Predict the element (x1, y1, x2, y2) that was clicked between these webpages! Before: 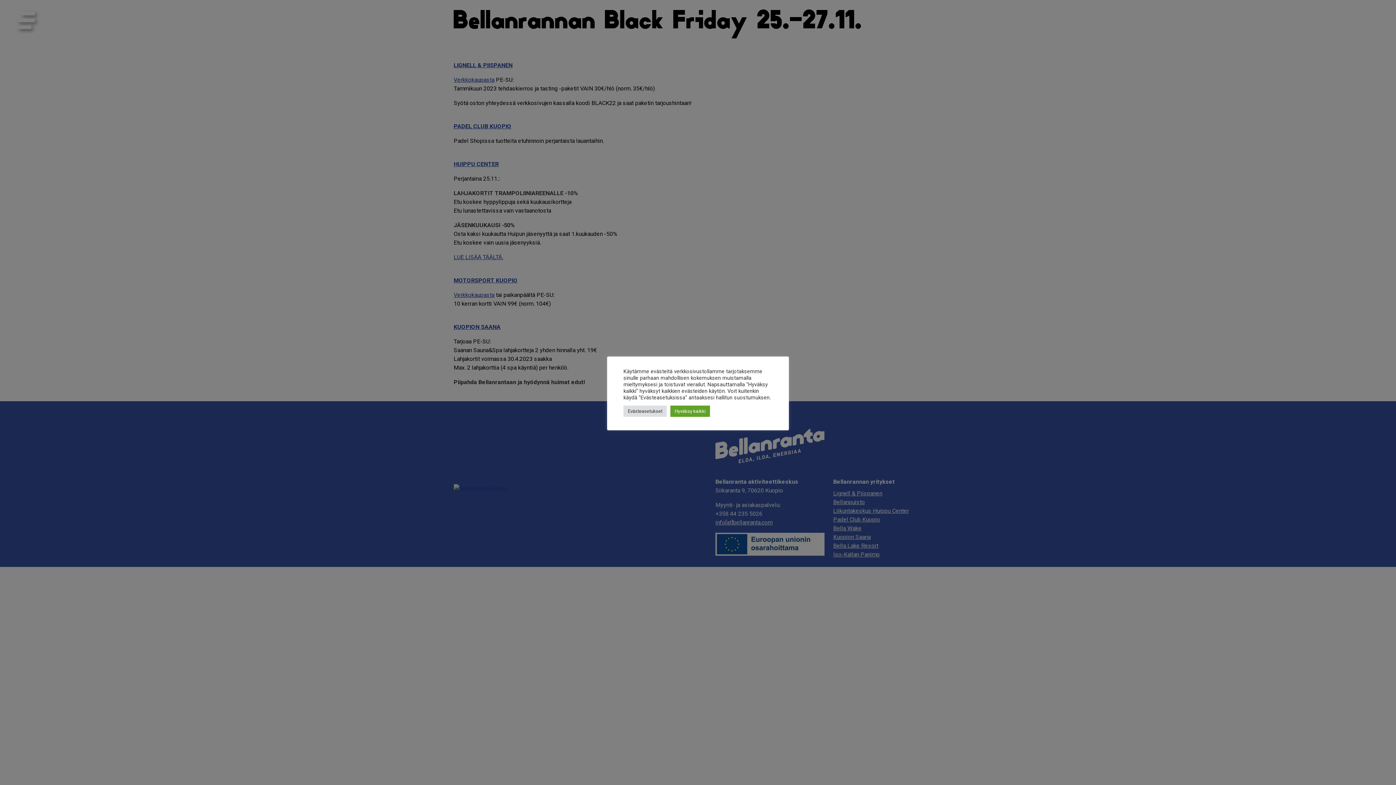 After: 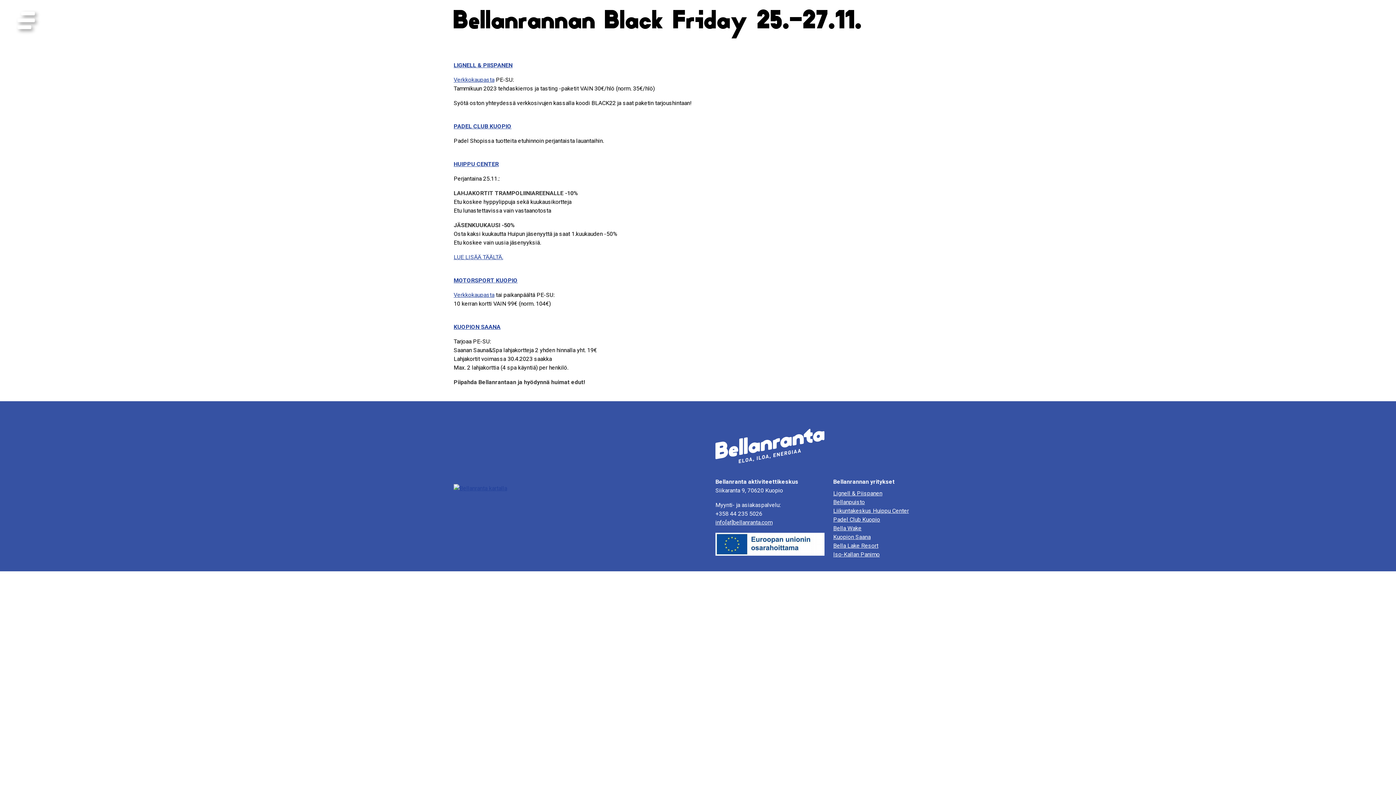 Action: bbox: (670, 405, 710, 416) label: Hyväksy kaikki